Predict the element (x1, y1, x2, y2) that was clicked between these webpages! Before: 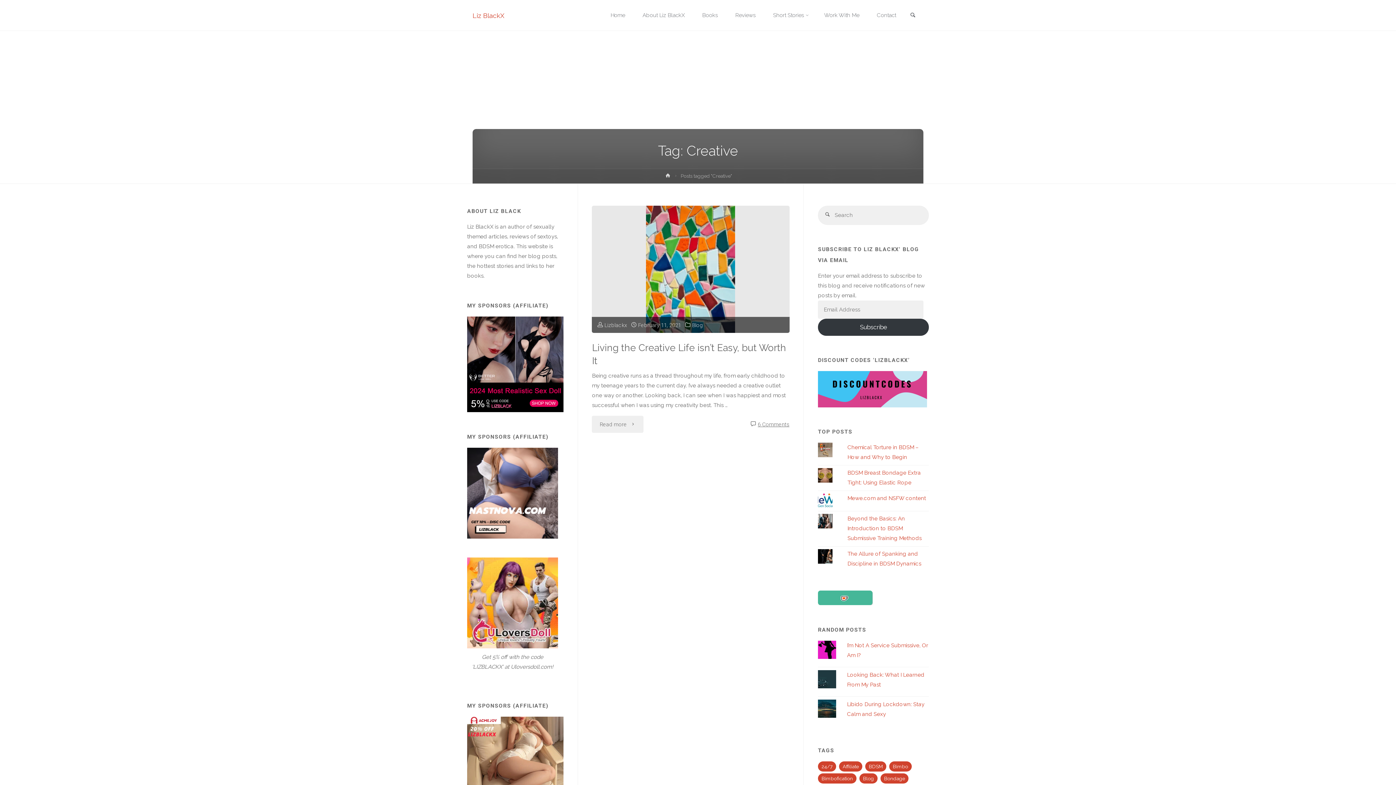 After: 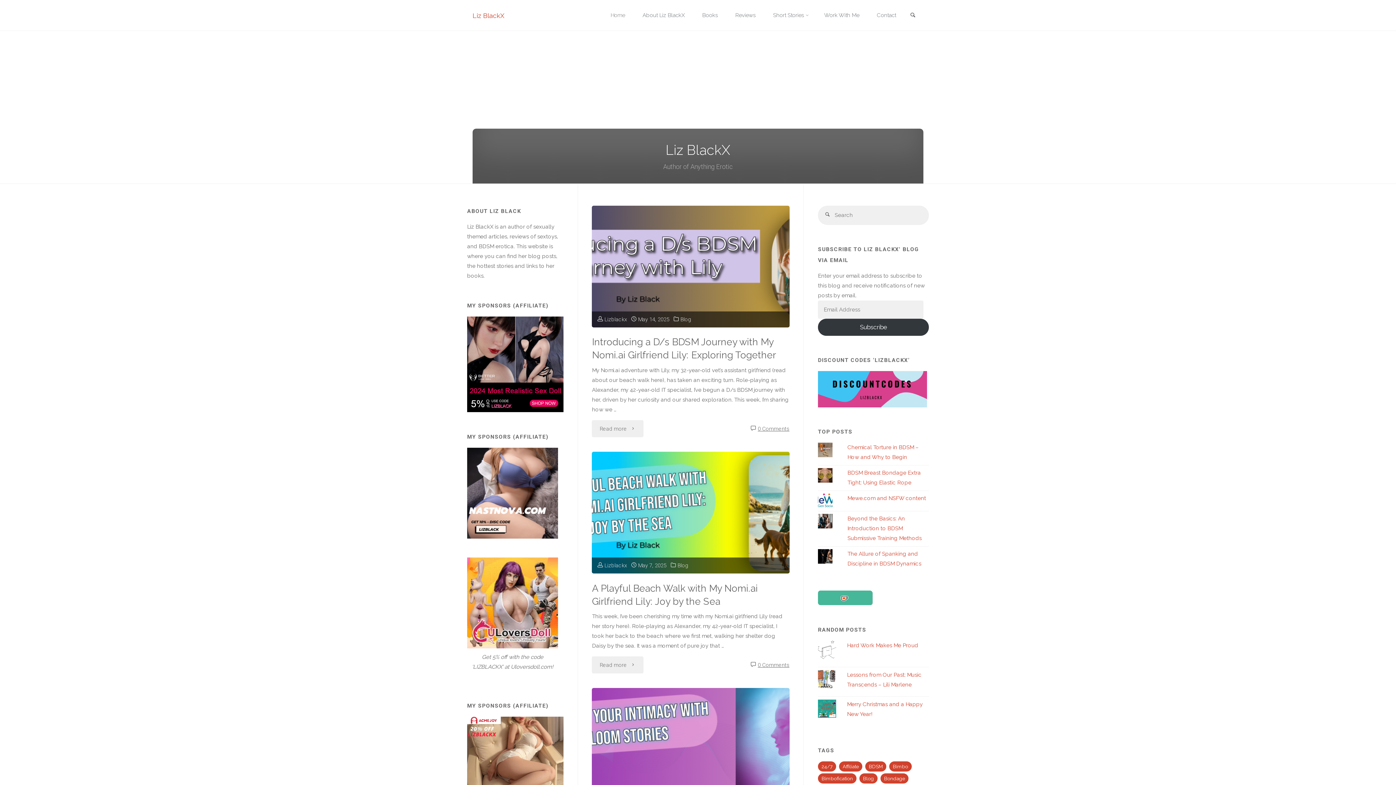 Action: label: Home bbox: (664, 173, 672, 181)